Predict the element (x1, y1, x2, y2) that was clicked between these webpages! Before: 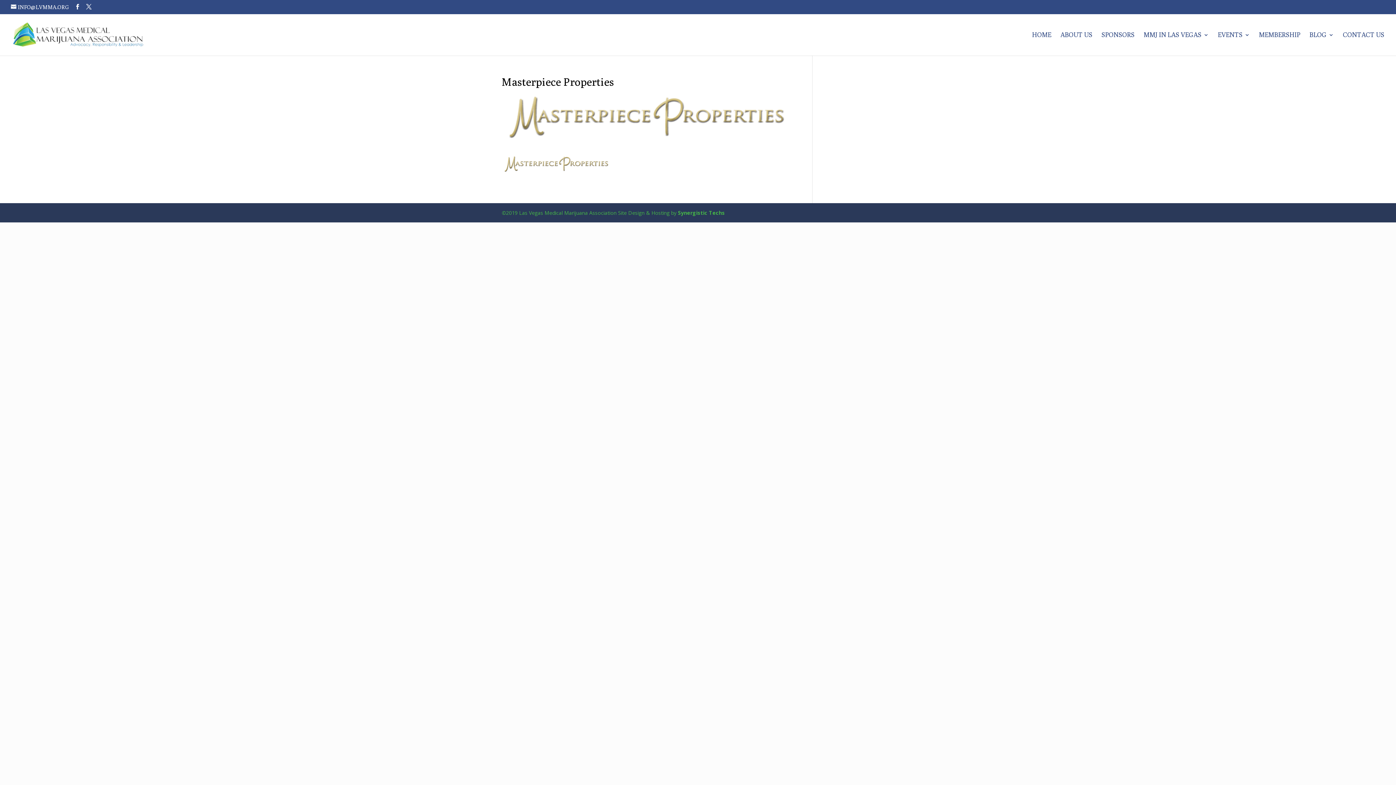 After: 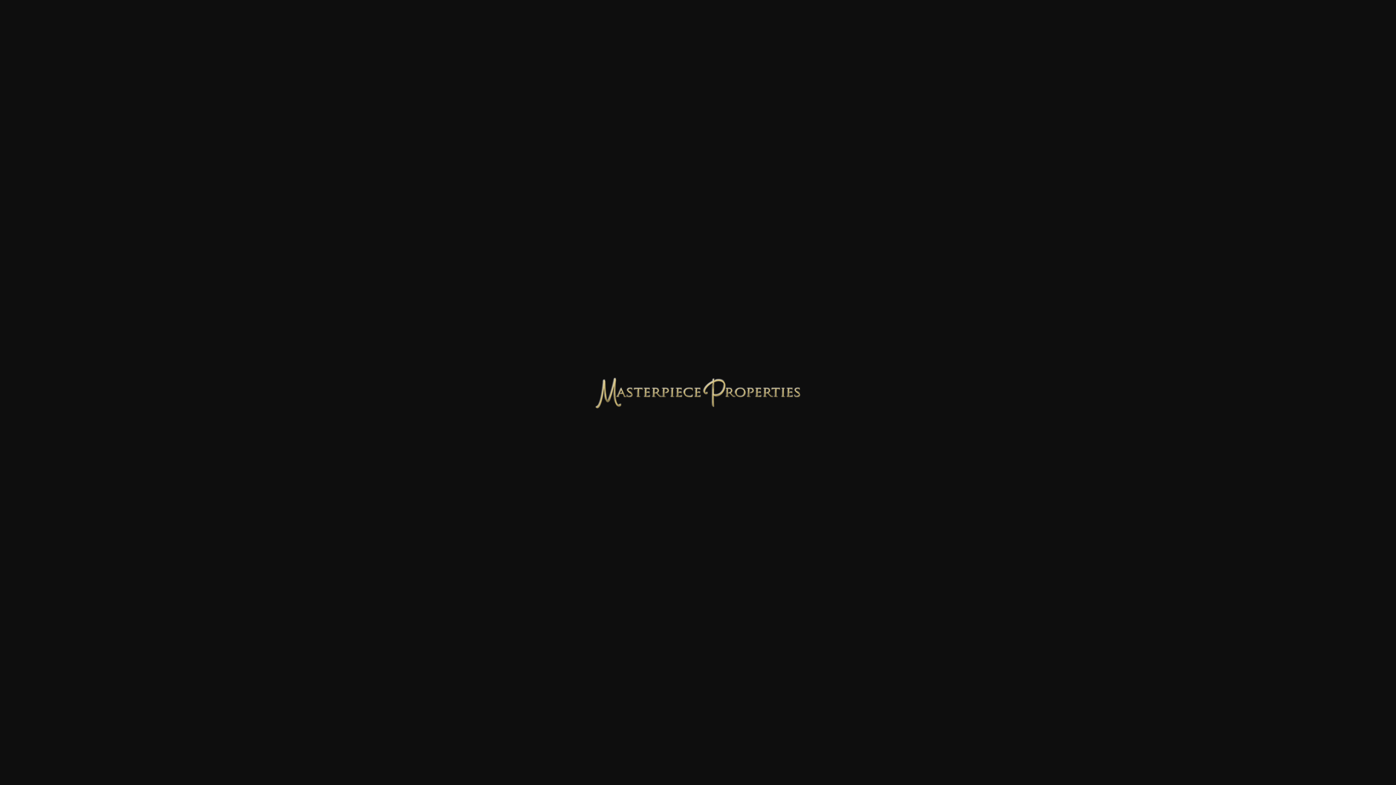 Action: bbox: (501, 165, 610, 172)